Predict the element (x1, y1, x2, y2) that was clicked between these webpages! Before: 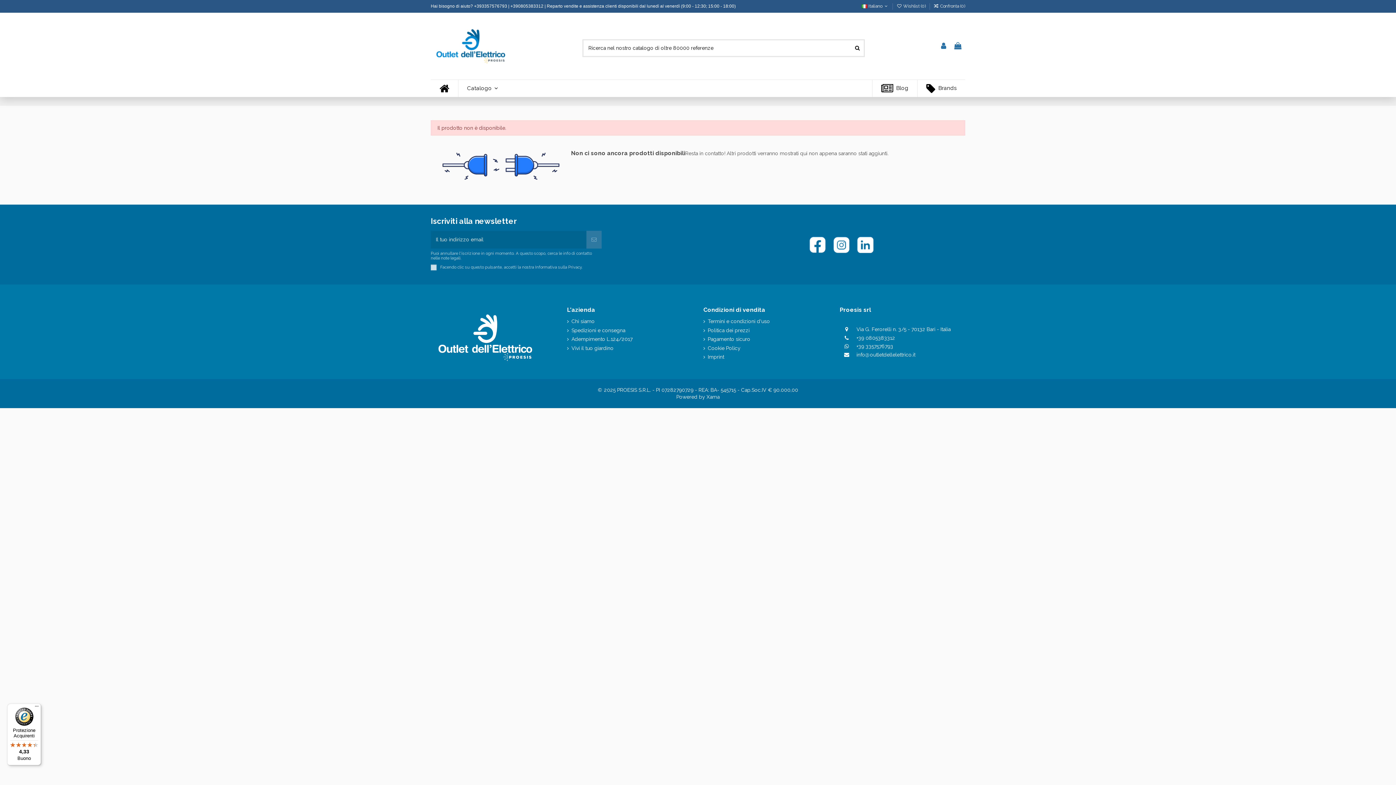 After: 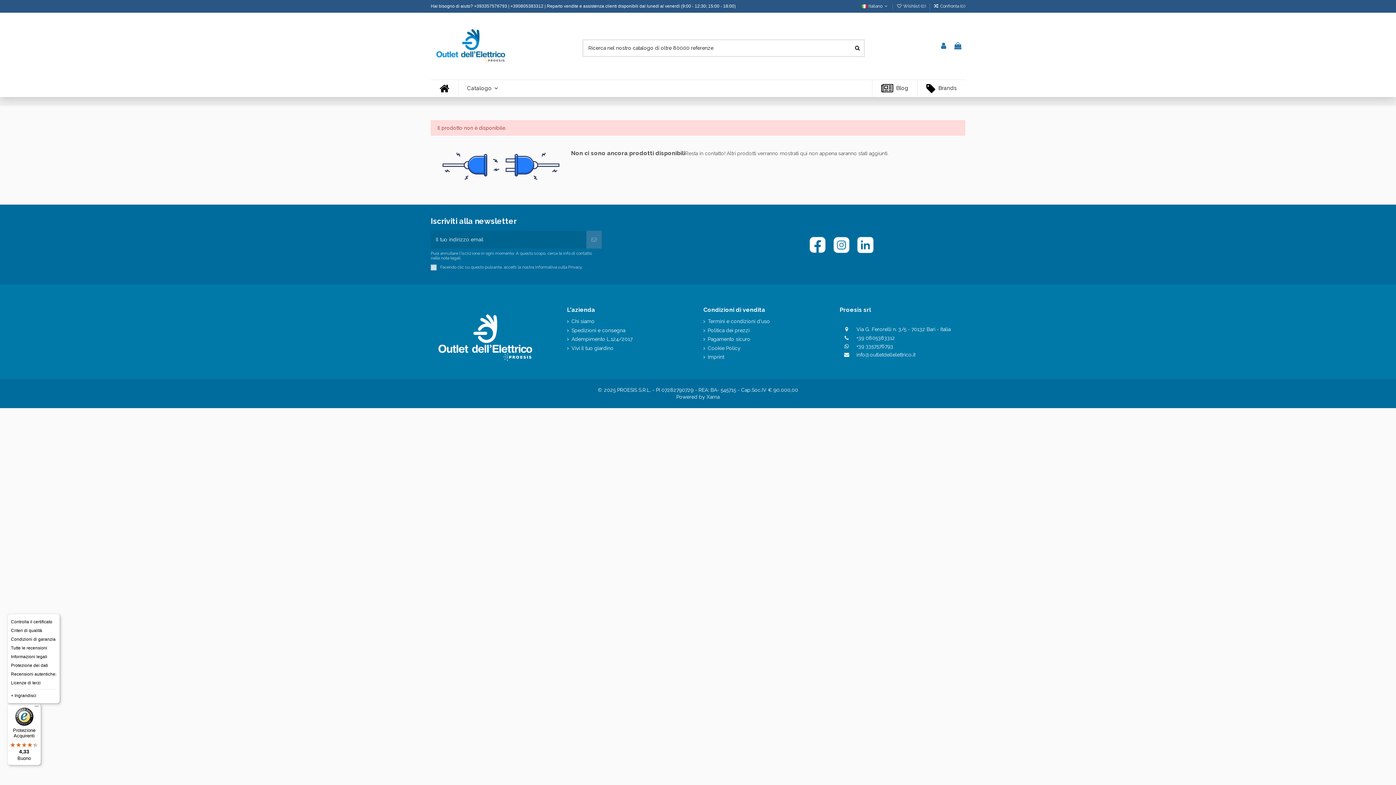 Action: bbox: (32, 704, 41, 712) label: Menu